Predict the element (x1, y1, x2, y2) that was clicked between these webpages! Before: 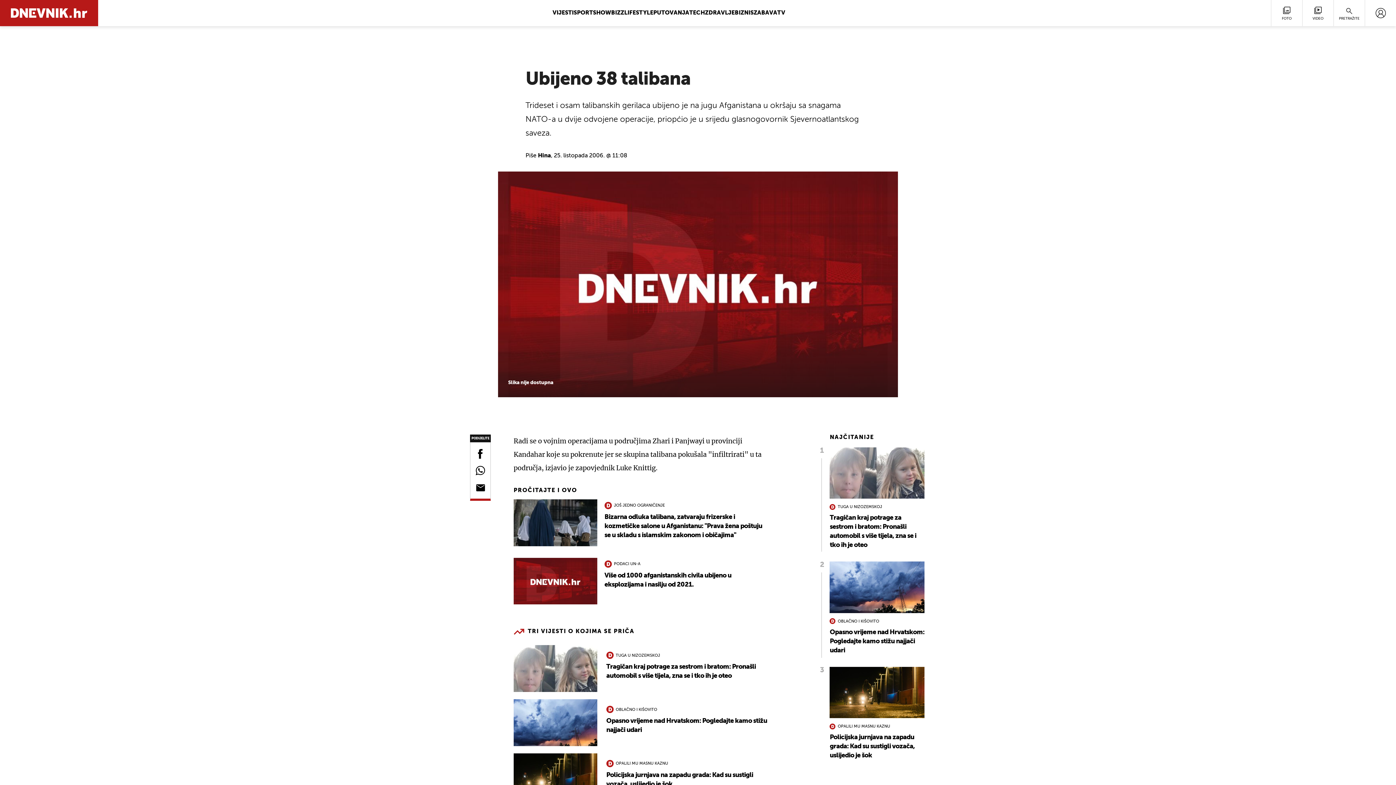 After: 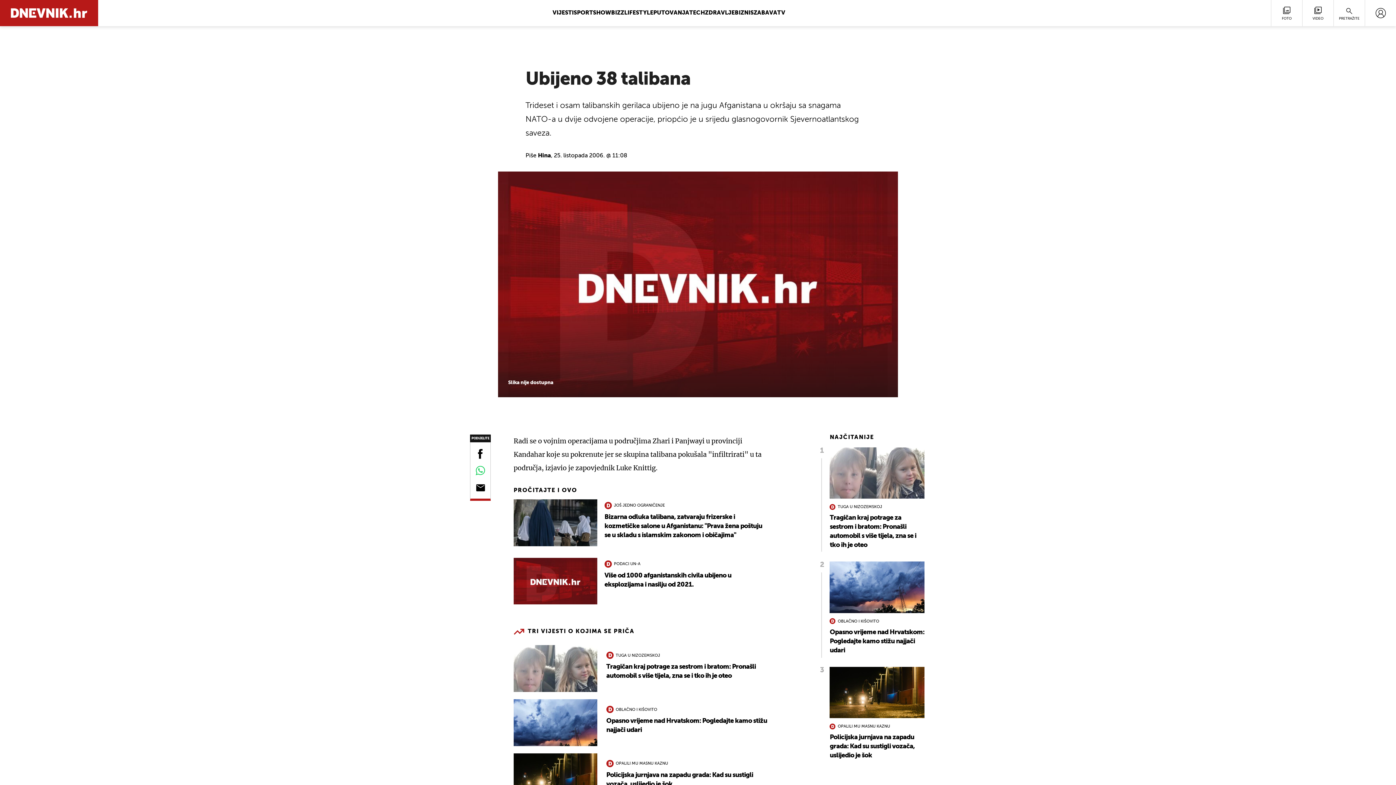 Action: bbox: (472, 465, 488, 484)